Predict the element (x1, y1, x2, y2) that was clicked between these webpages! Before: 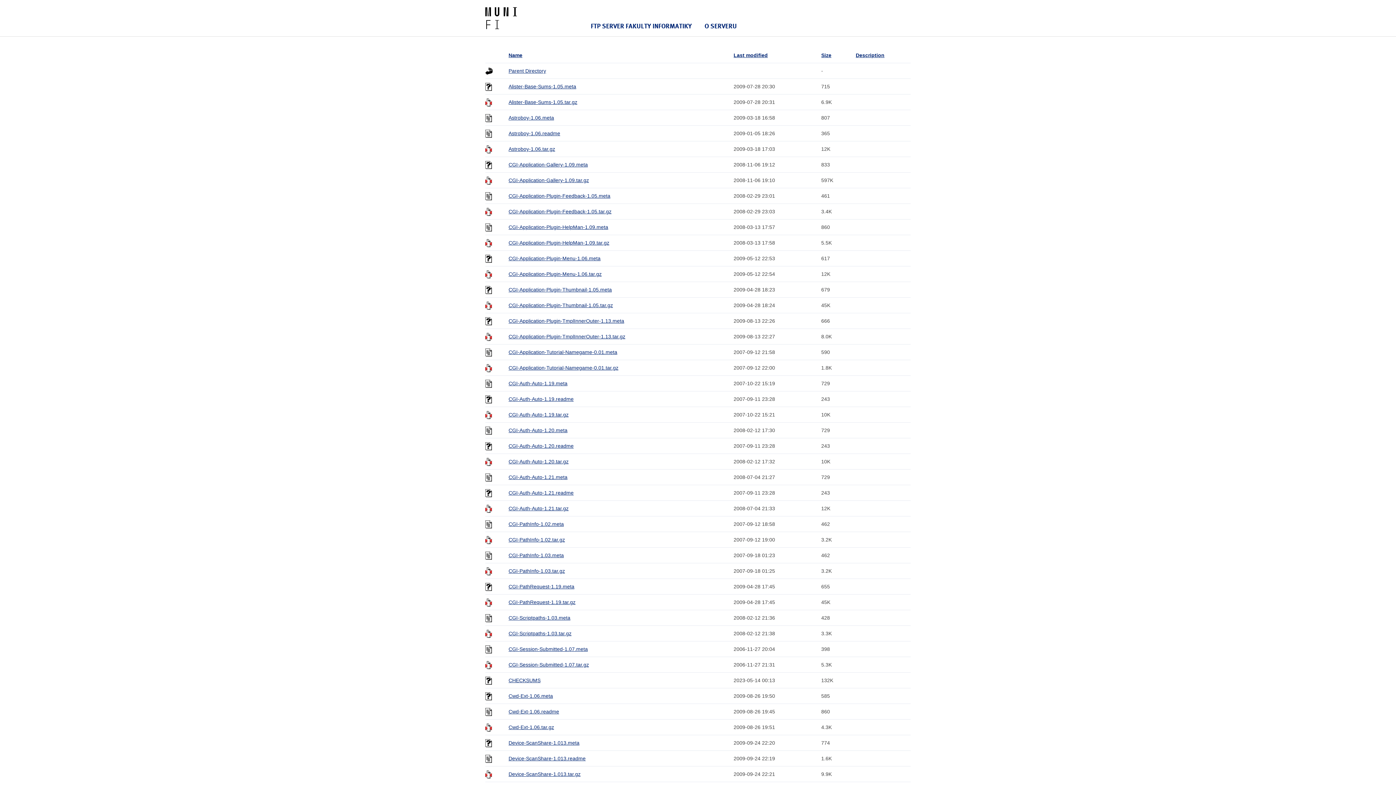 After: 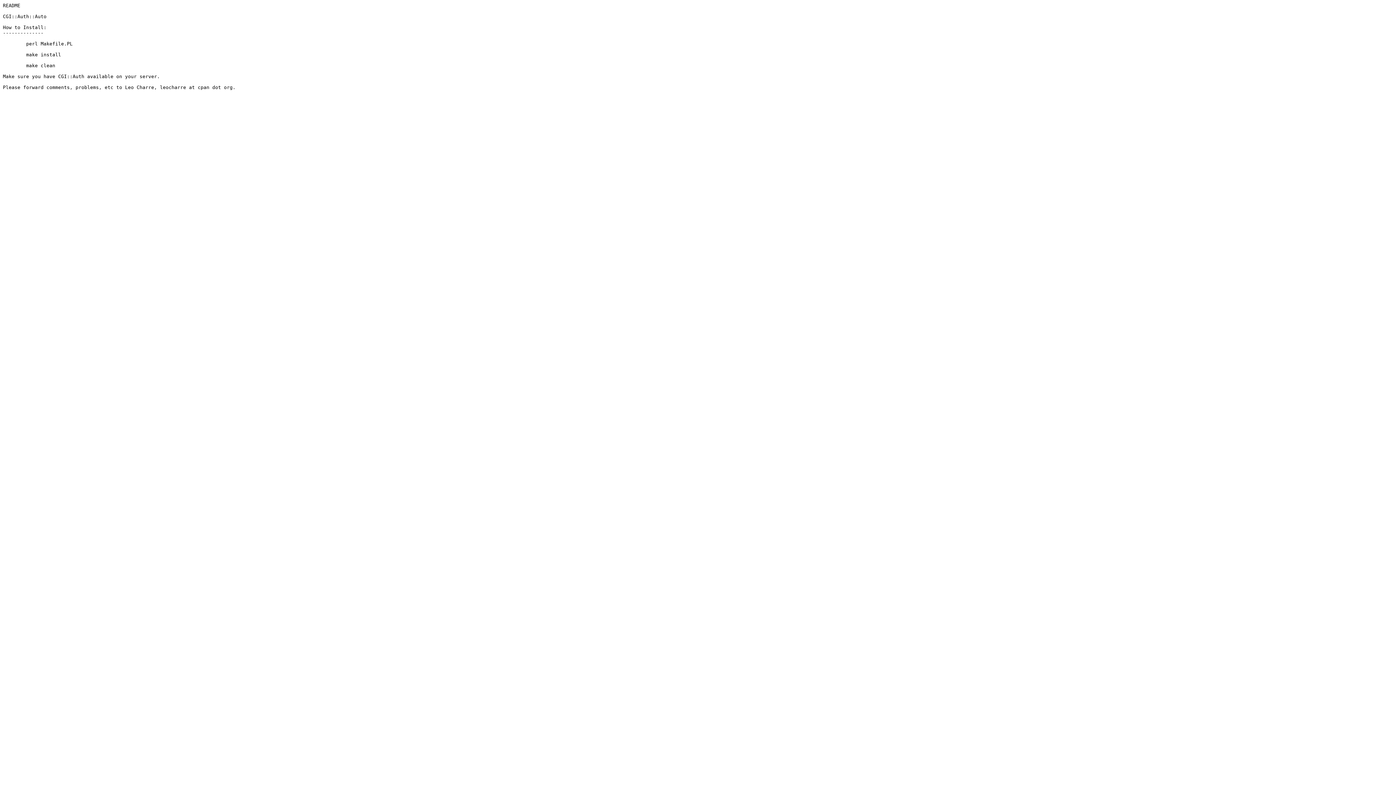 Action: label: CGI-Auth-Auto-1.21.readme bbox: (508, 490, 573, 496)